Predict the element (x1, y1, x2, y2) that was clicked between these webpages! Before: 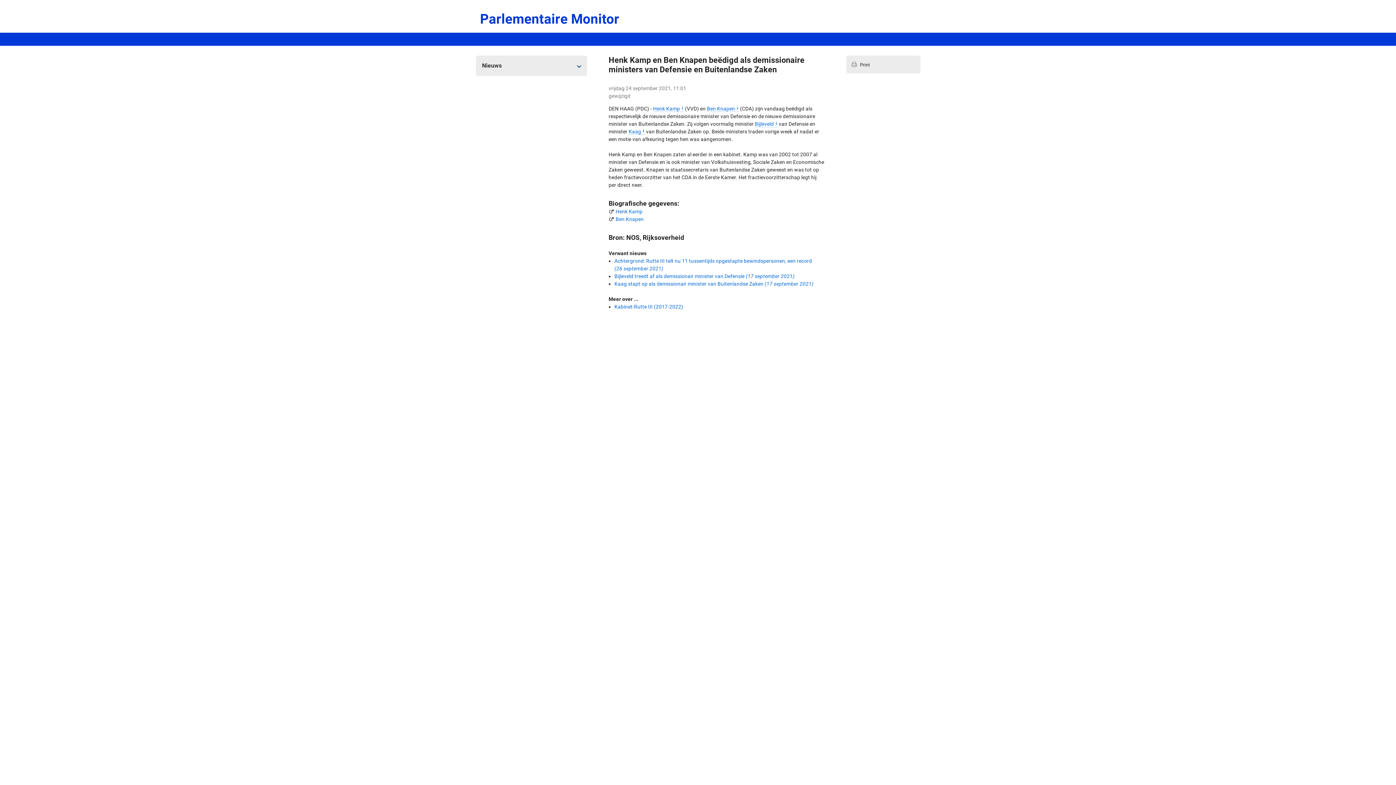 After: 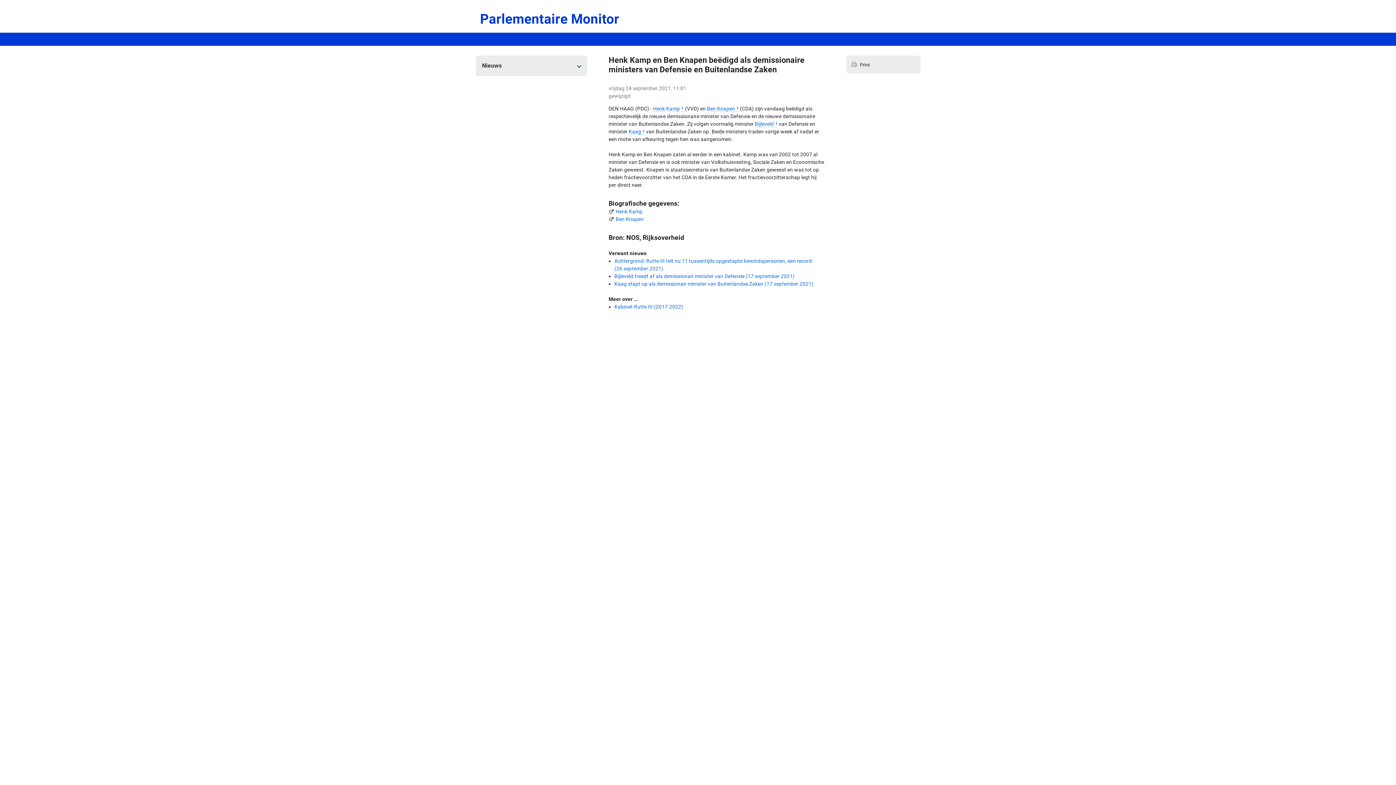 Action: bbox: (608, 55, 804, 74) label: Henk Kamp en Ben Knapen beëdigd als demissionaire ministers van Defensie en Buitenlandse Zaken